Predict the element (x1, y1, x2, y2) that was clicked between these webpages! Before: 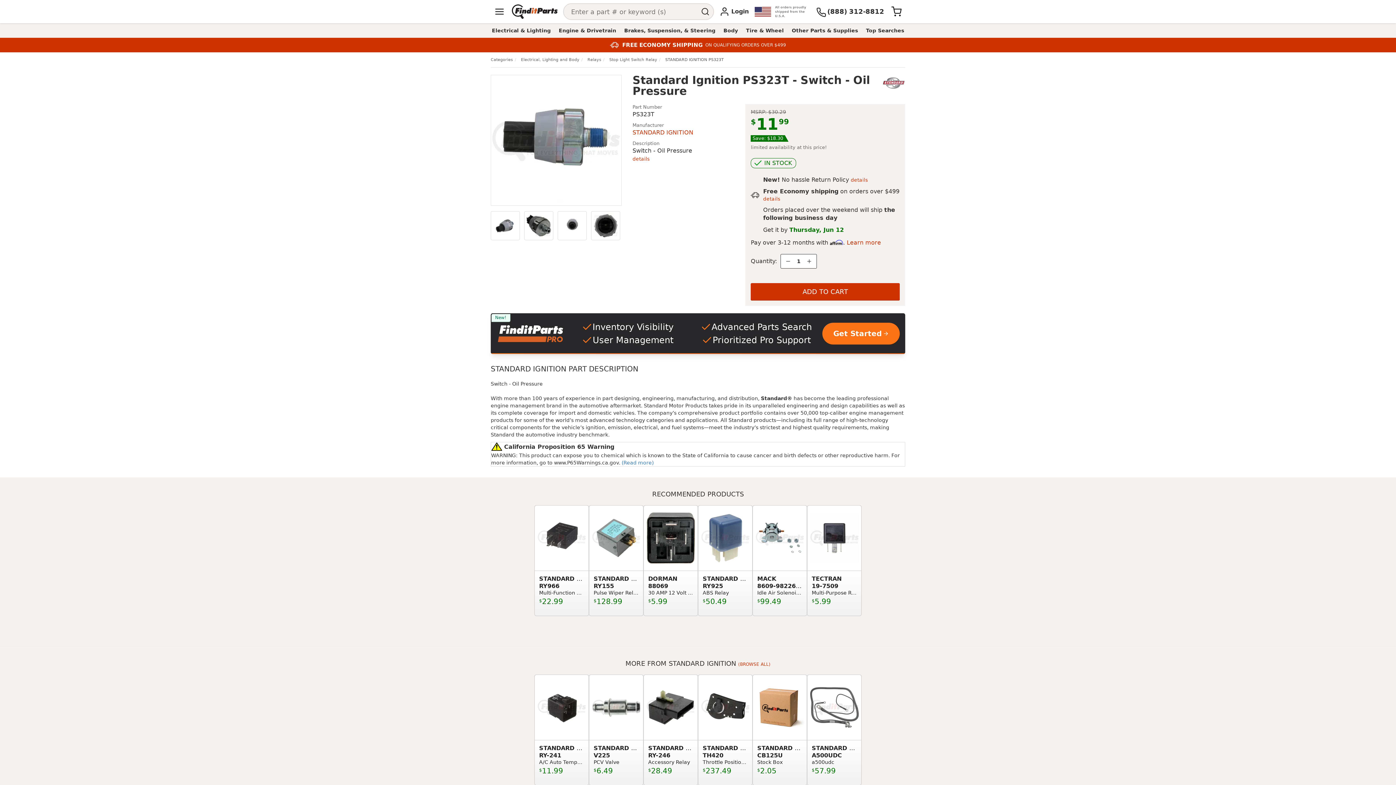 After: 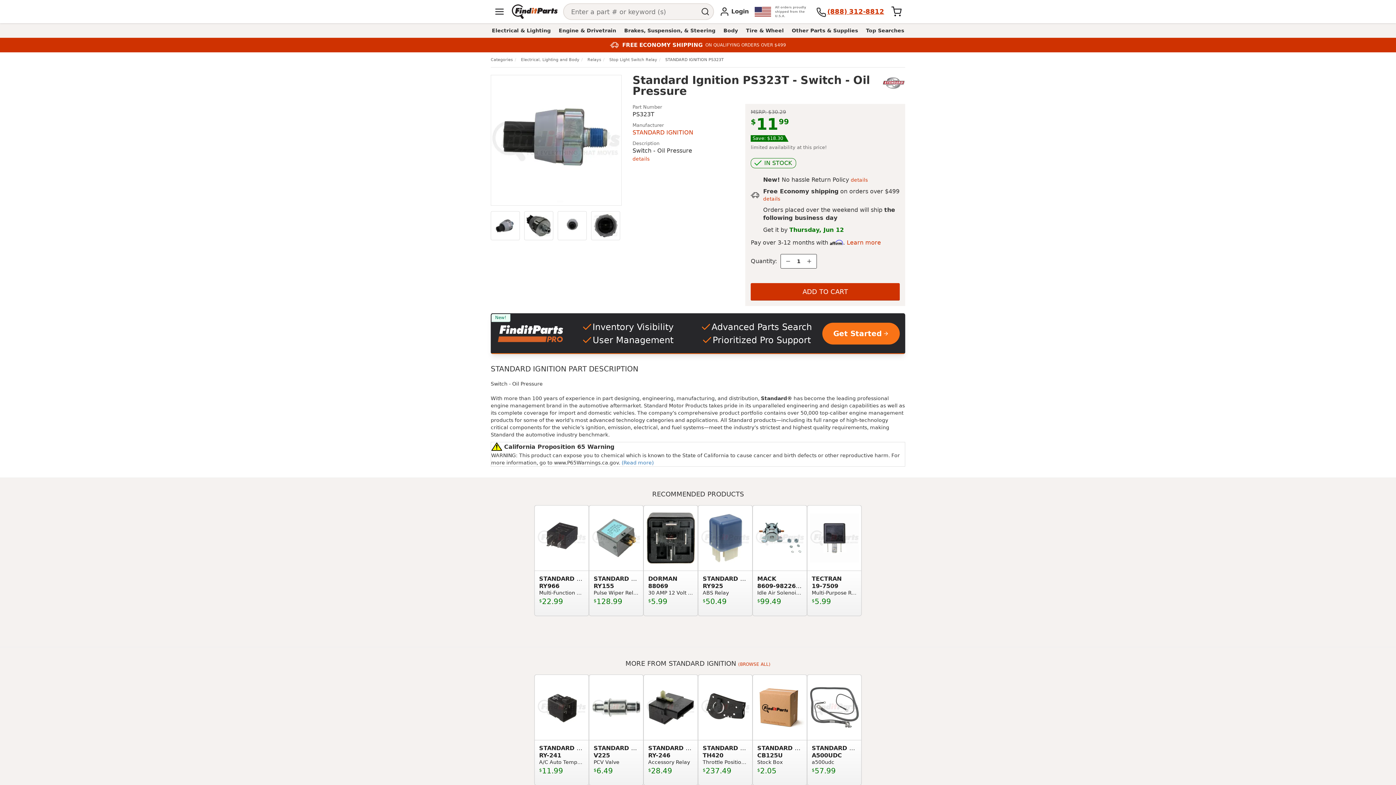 Action: label: (888) 312-8812 bbox: (816, 0, 884, 23)